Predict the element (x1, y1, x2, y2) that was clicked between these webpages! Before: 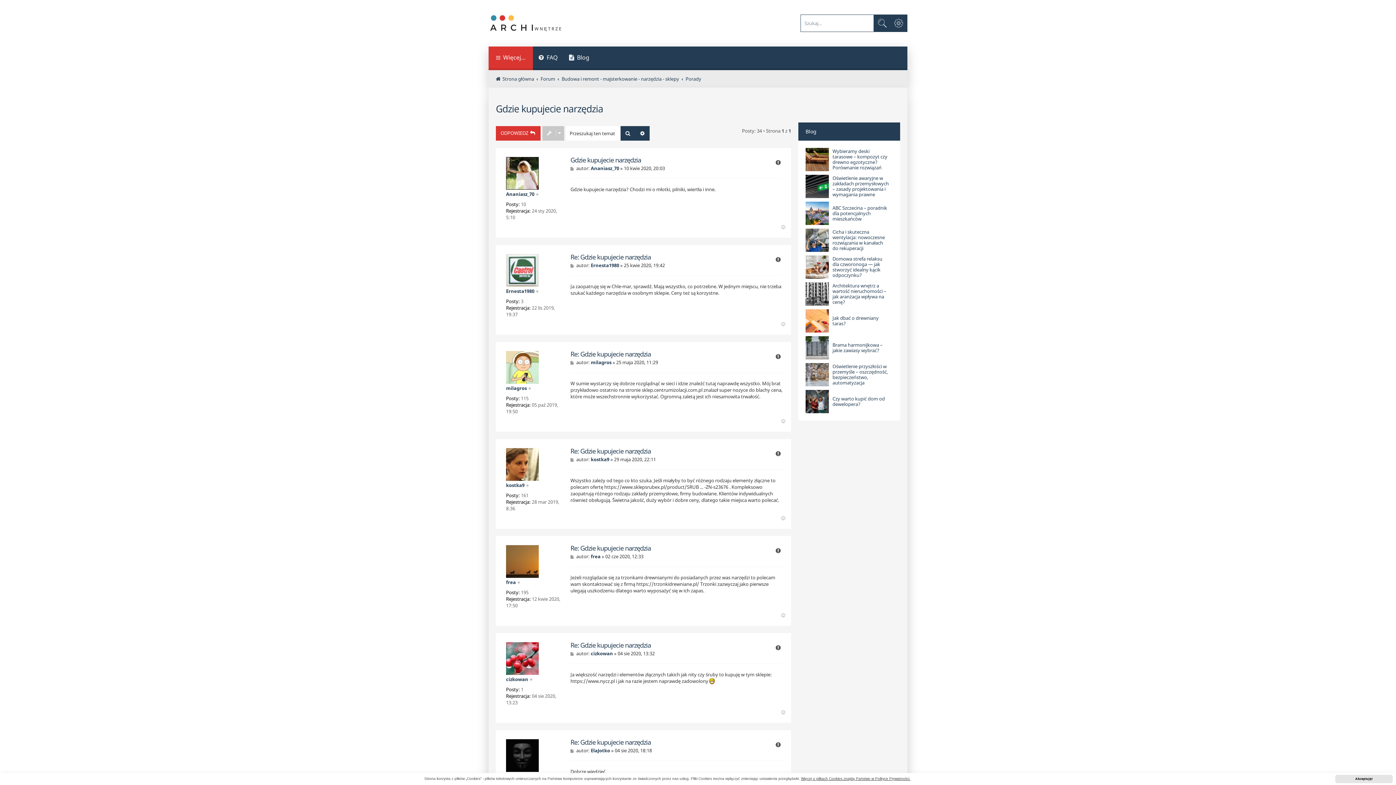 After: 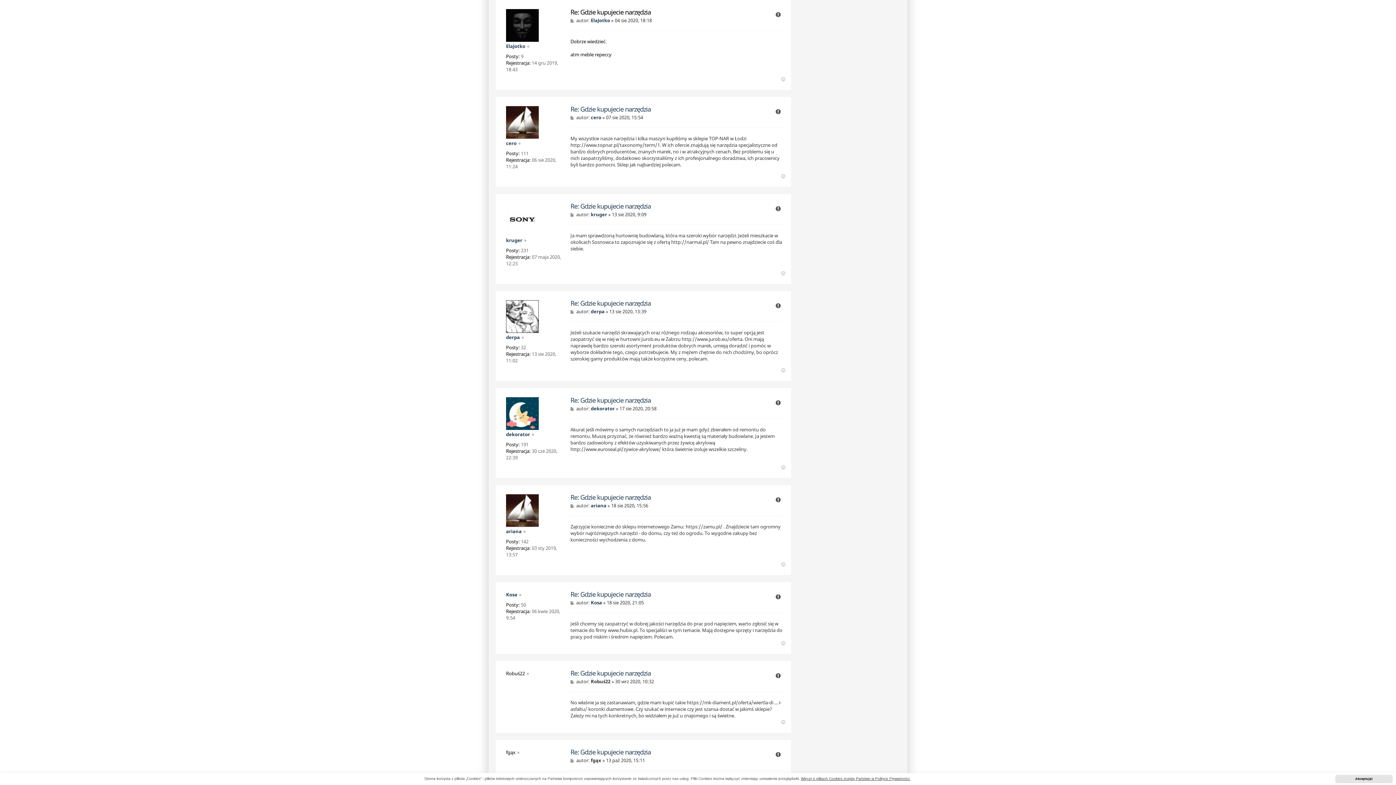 Action: bbox: (570, 738, 651, 746) label: Re: Gdzie kupujecie narzędzia